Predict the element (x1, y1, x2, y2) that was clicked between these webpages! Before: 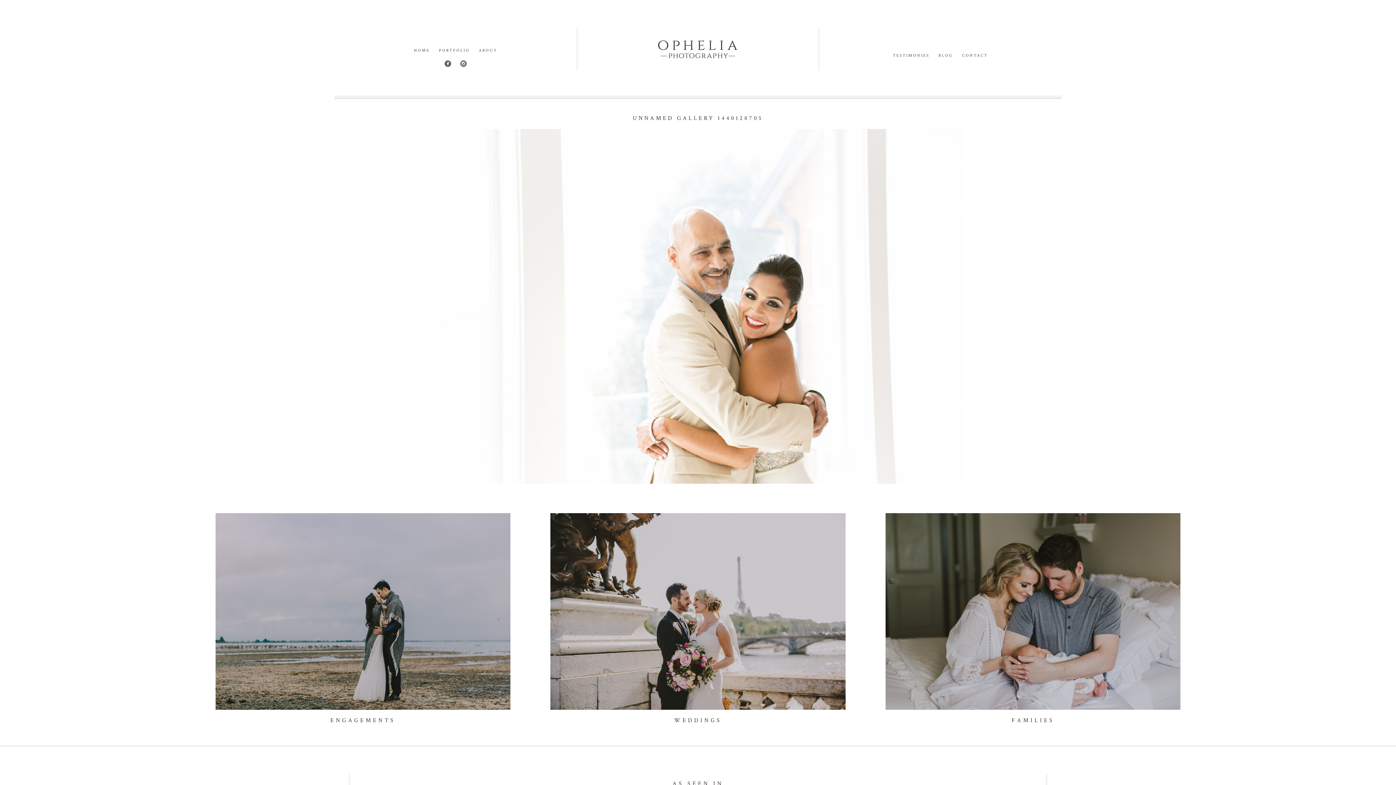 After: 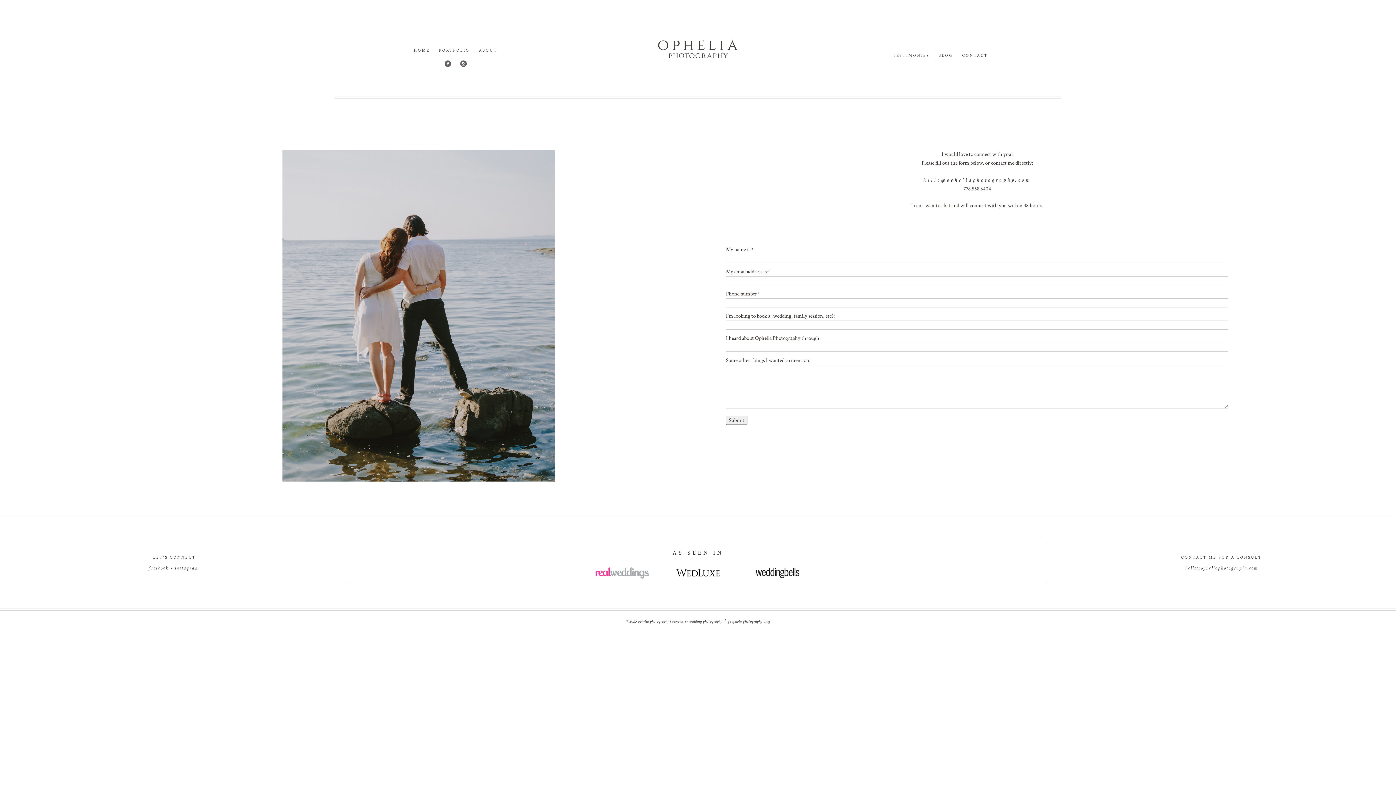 Action: bbox: (962, 53, 988, 58) label: CONTACT